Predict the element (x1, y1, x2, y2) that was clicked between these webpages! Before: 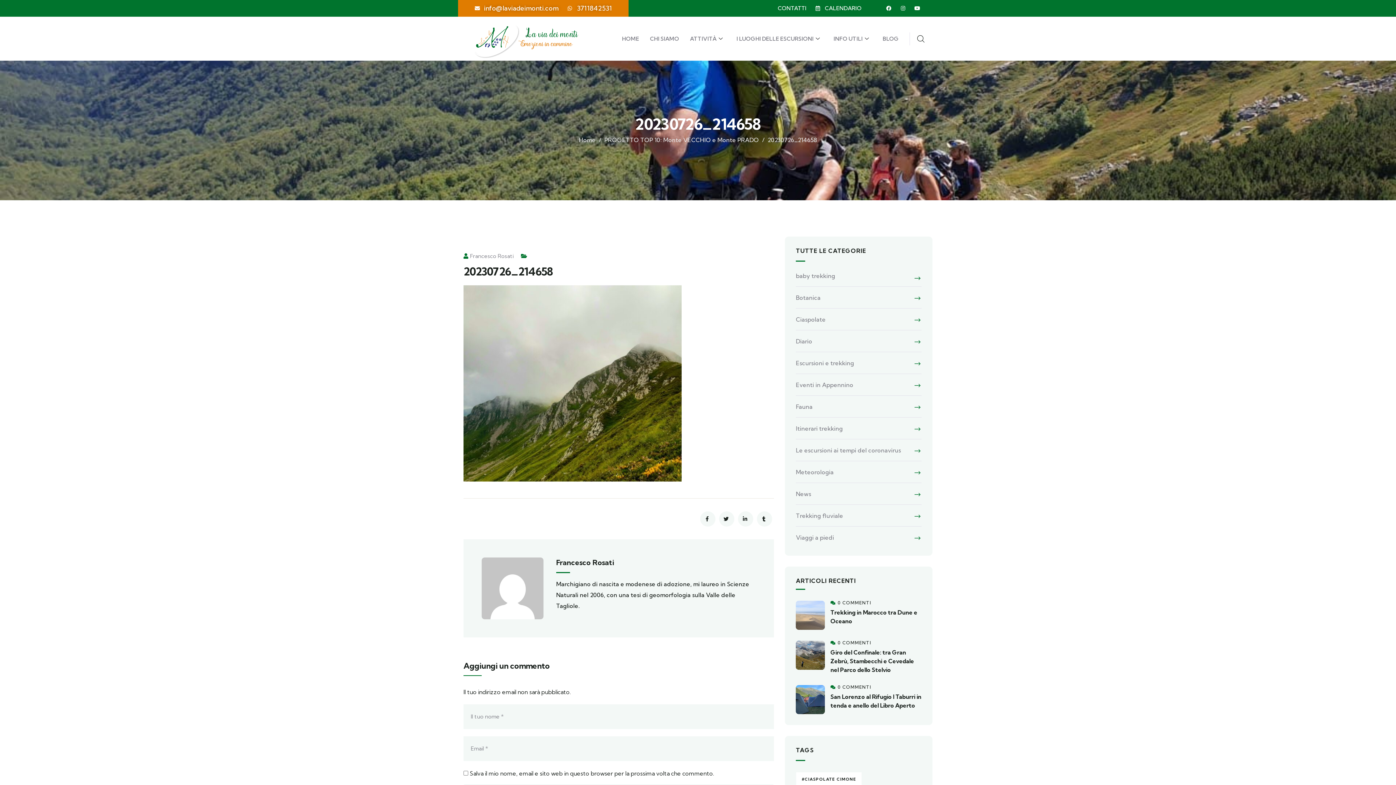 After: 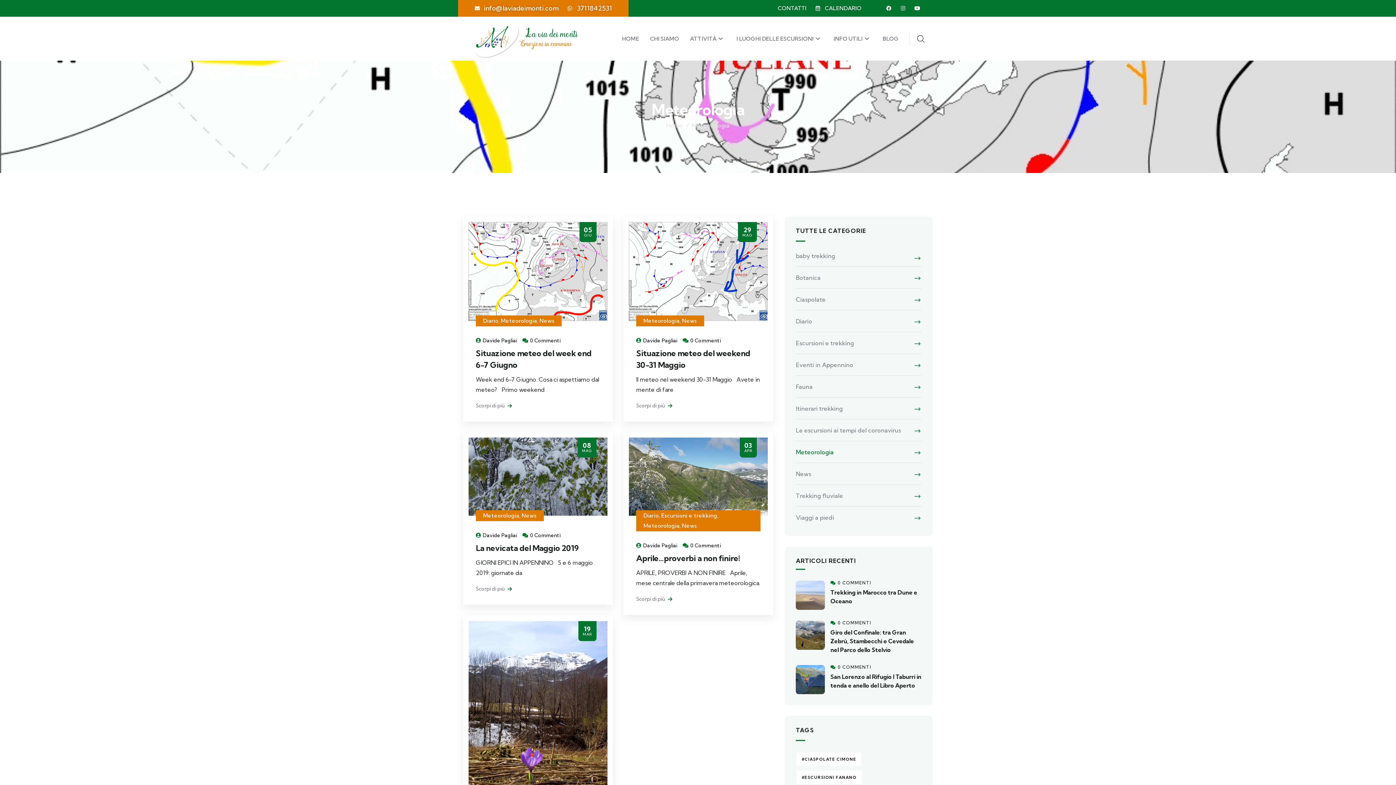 Action: label: Meteorologia bbox: (796, 461, 921, 483)